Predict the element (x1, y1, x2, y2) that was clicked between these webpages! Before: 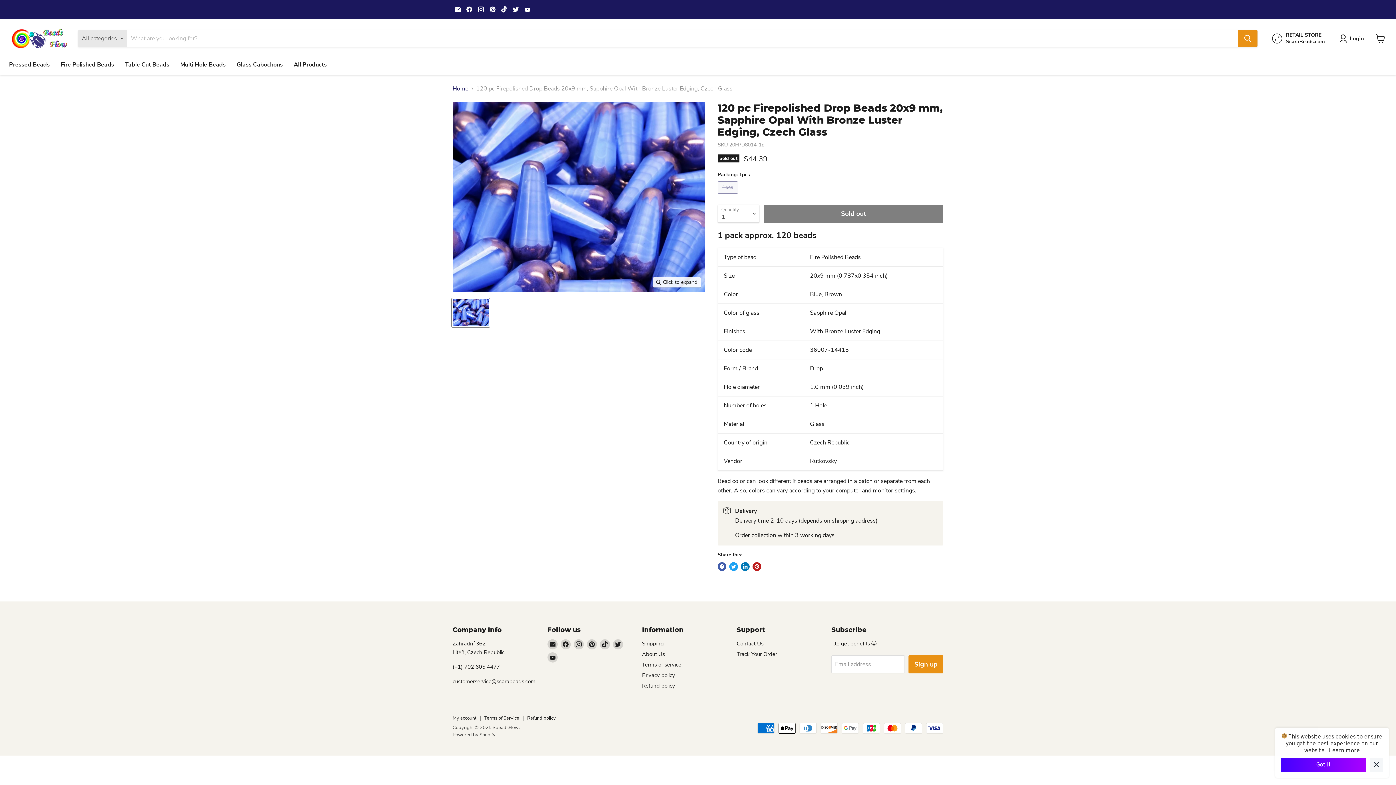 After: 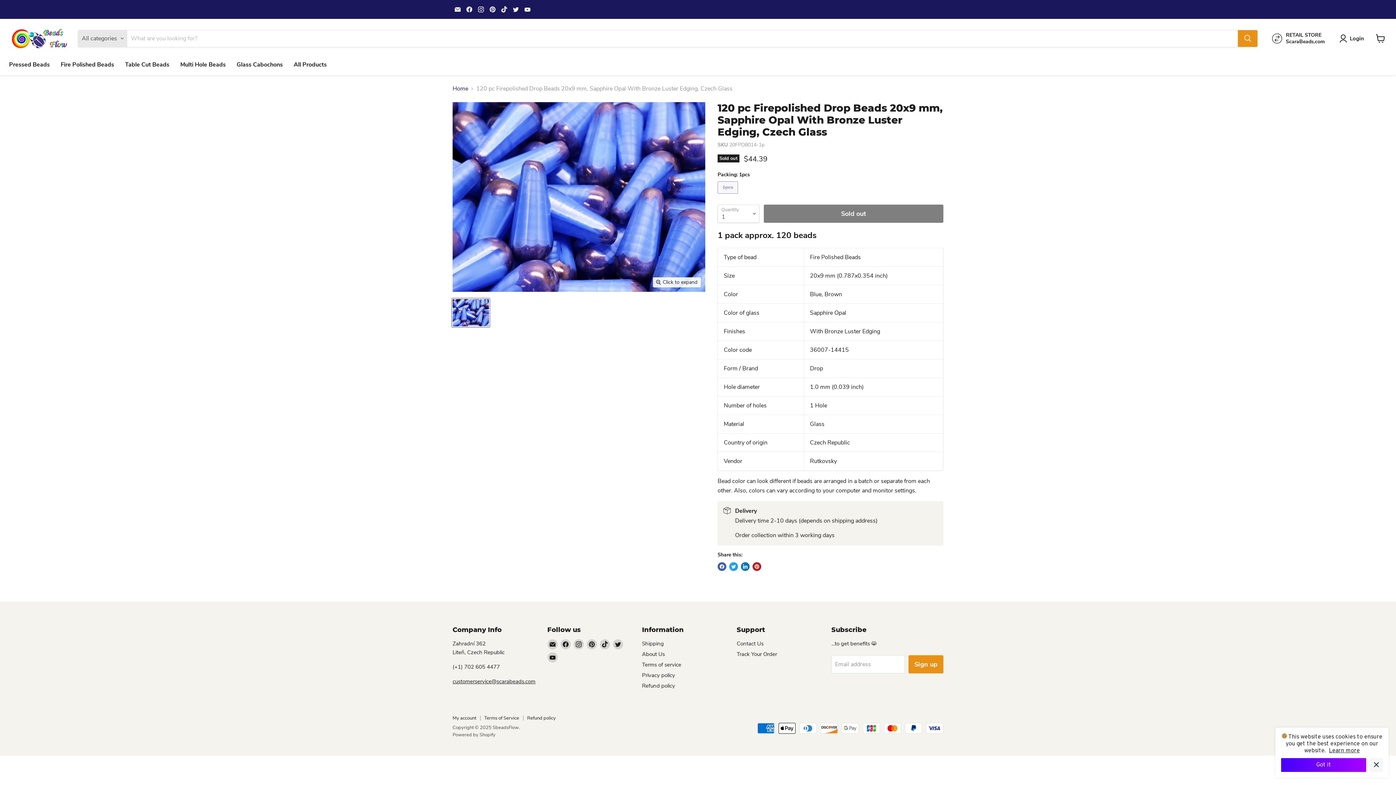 Action: label: Find us on Pinterest bbox: (487, 4, 497, 14)